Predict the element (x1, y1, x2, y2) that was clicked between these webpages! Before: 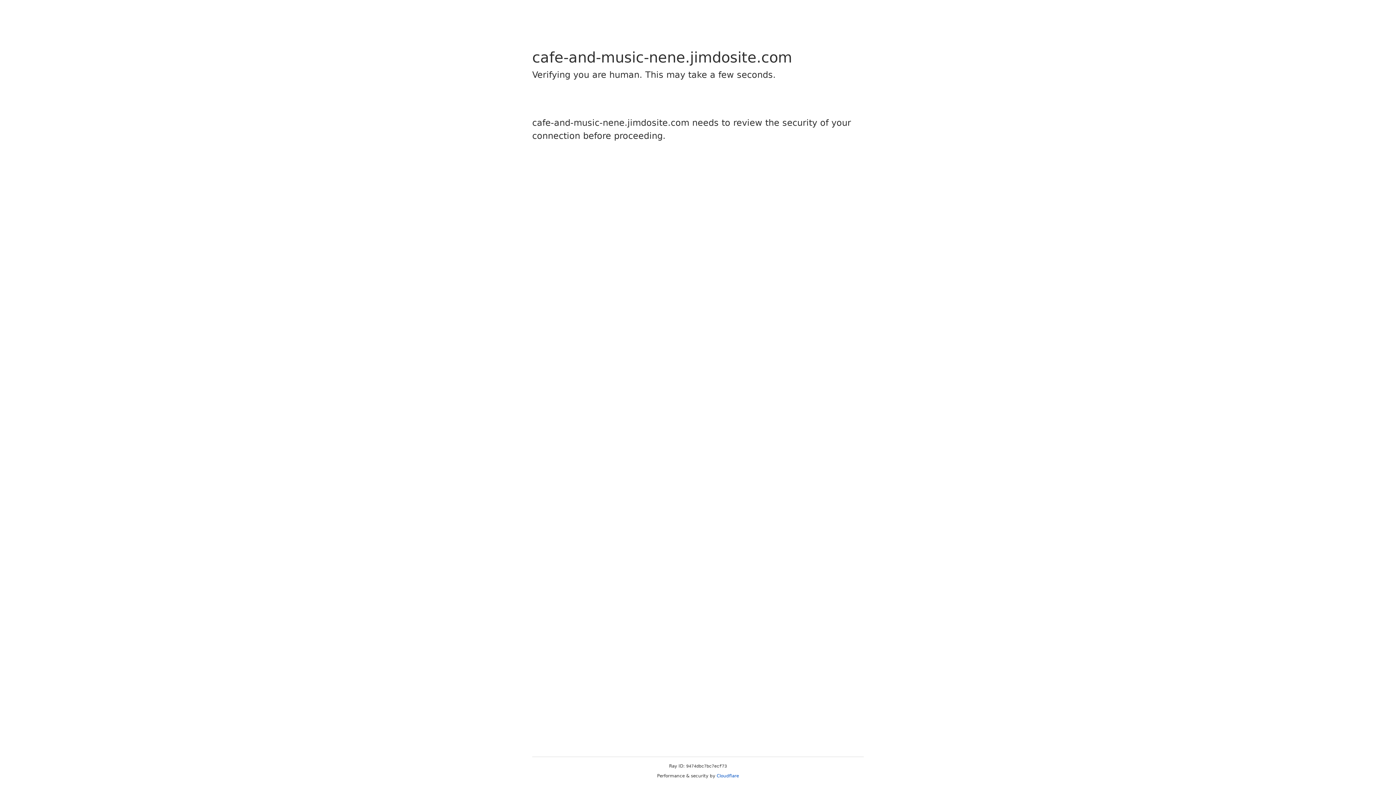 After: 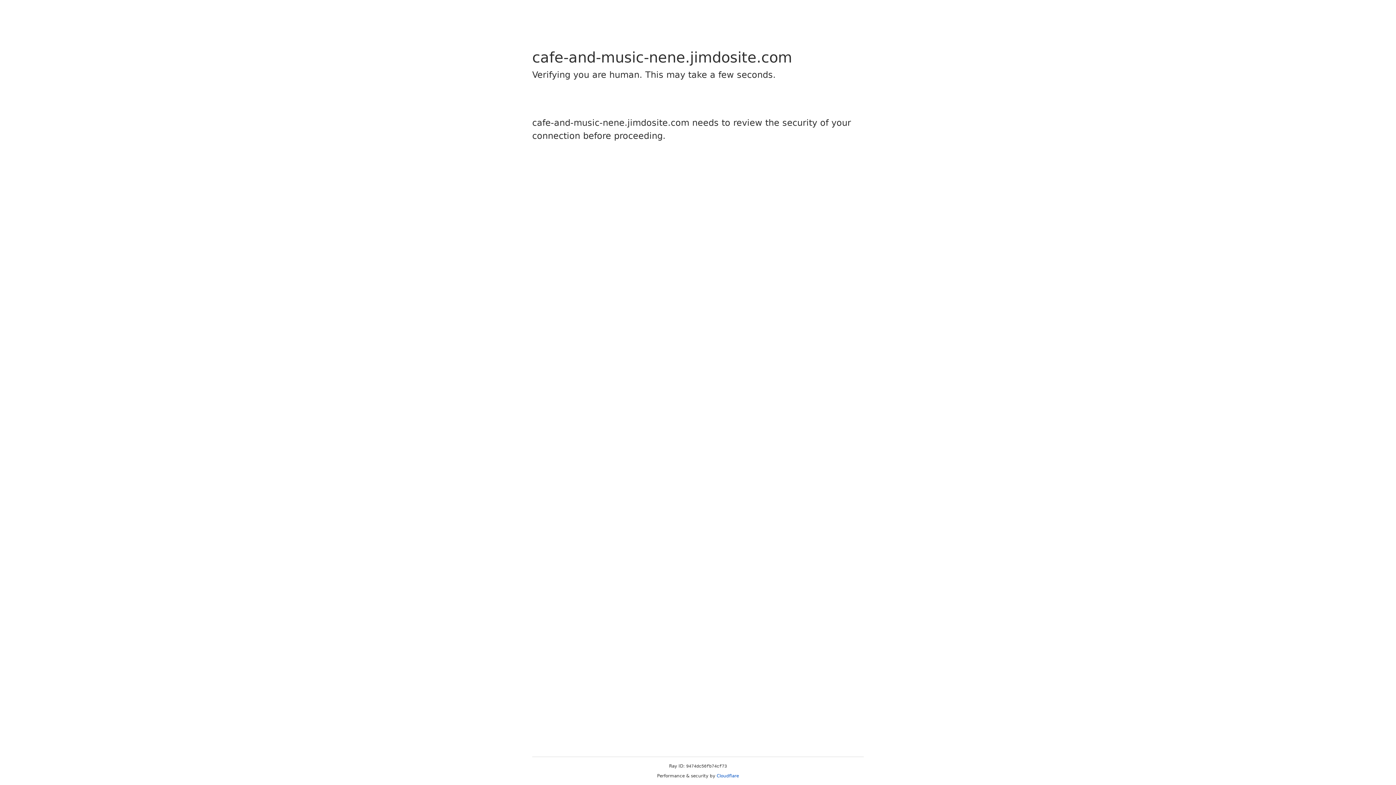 Action: label: Cloudflare bbox: (716, 773, 739, 778)